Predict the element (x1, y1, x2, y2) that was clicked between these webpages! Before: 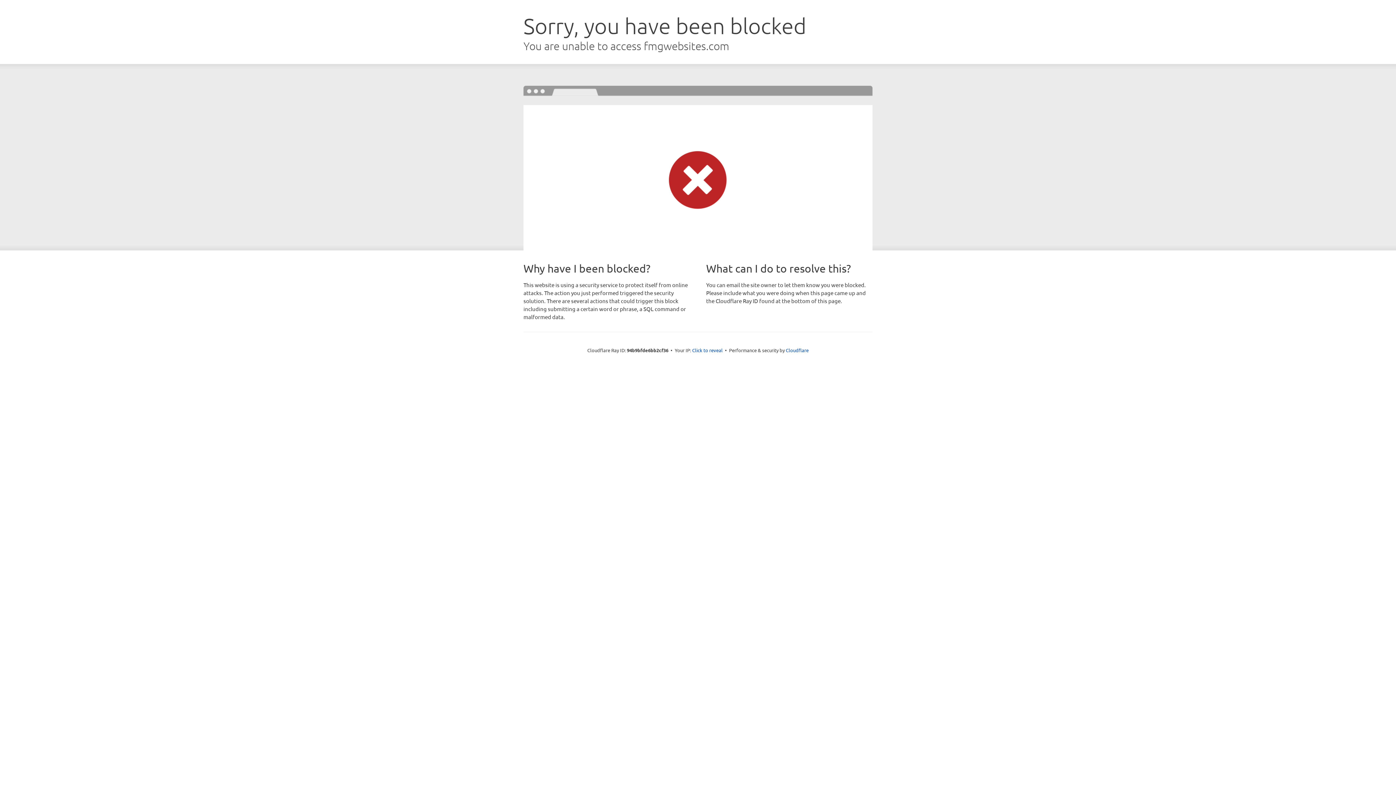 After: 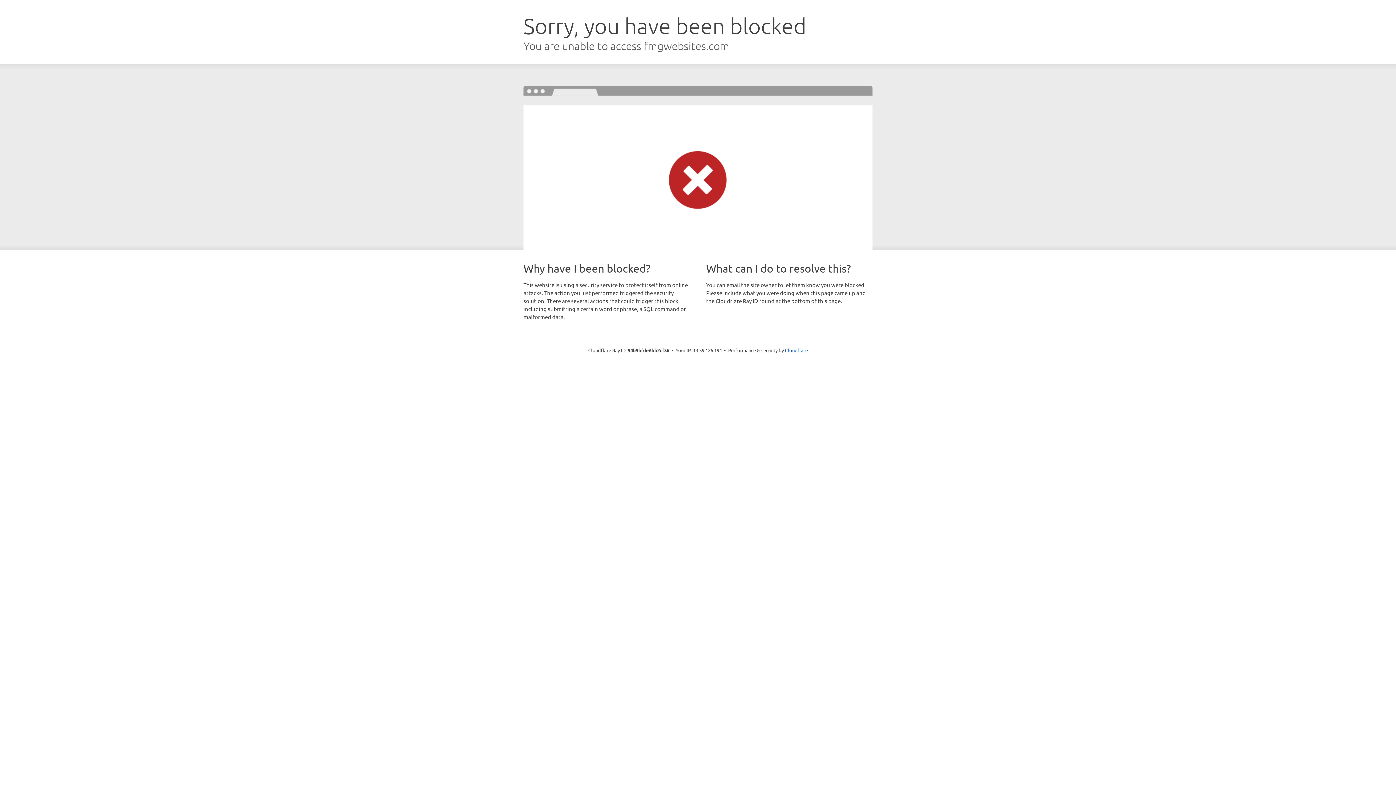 Action: bbox: (692, 346, 722, 353) label: Click to reveal